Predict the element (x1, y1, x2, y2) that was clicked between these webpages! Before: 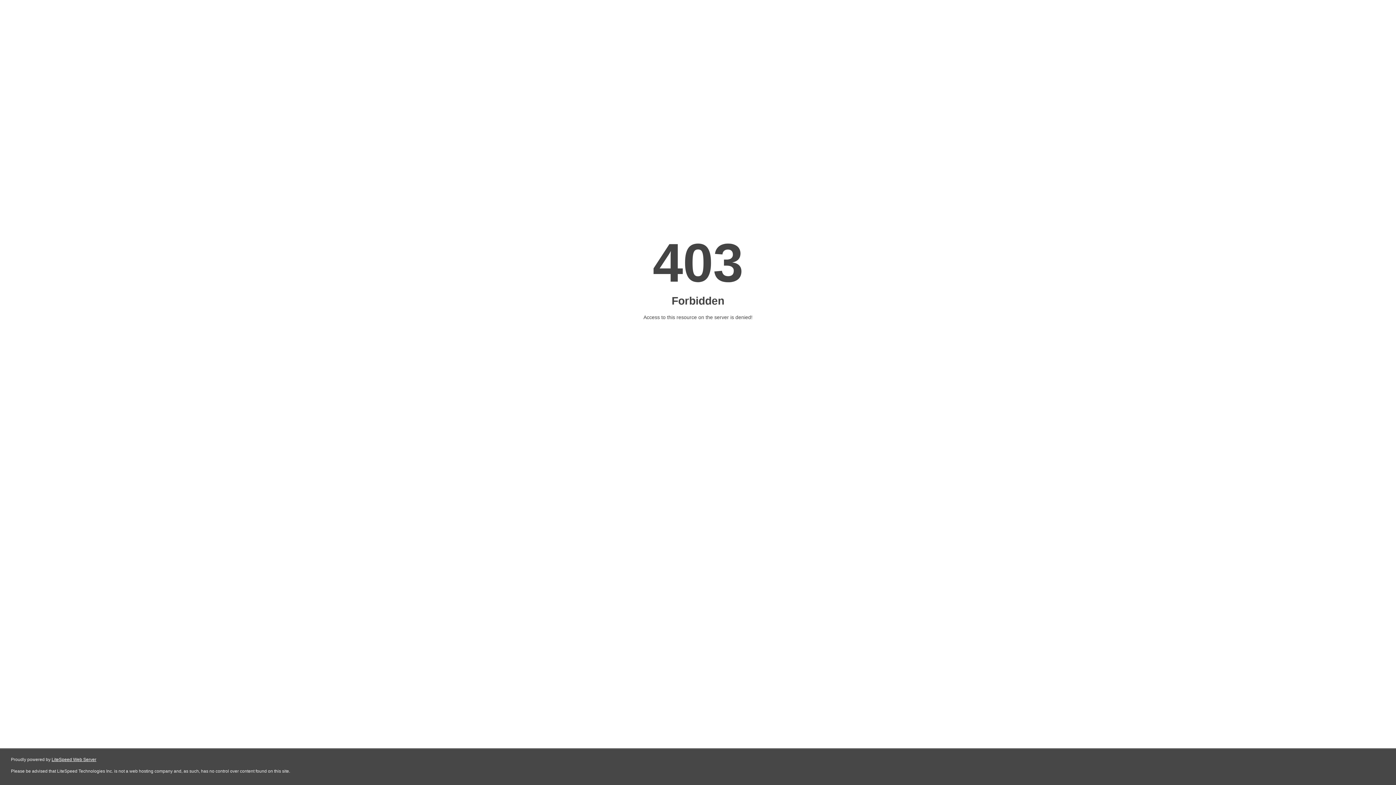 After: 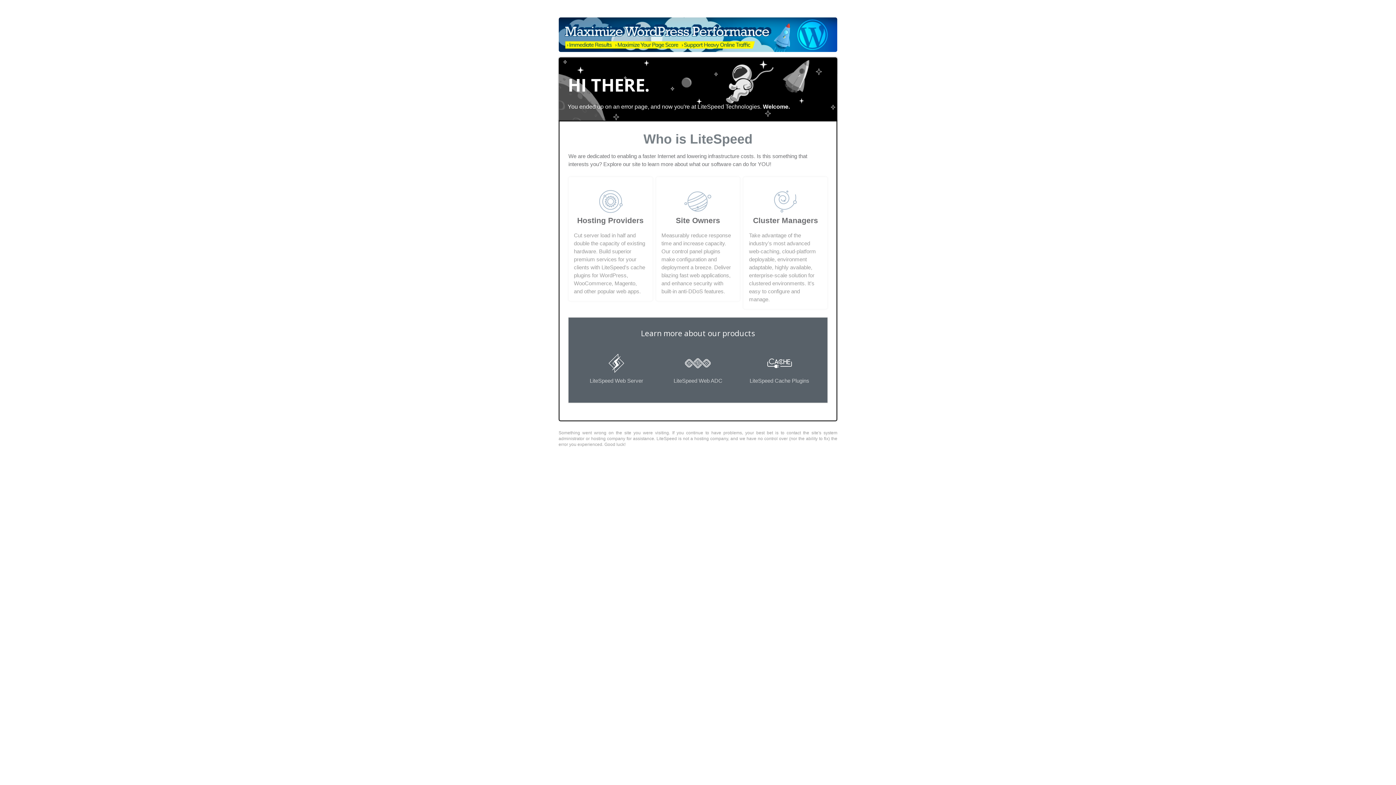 Action: label: LiteSpeed Web Server bbox: (51, 757, 96, 762)